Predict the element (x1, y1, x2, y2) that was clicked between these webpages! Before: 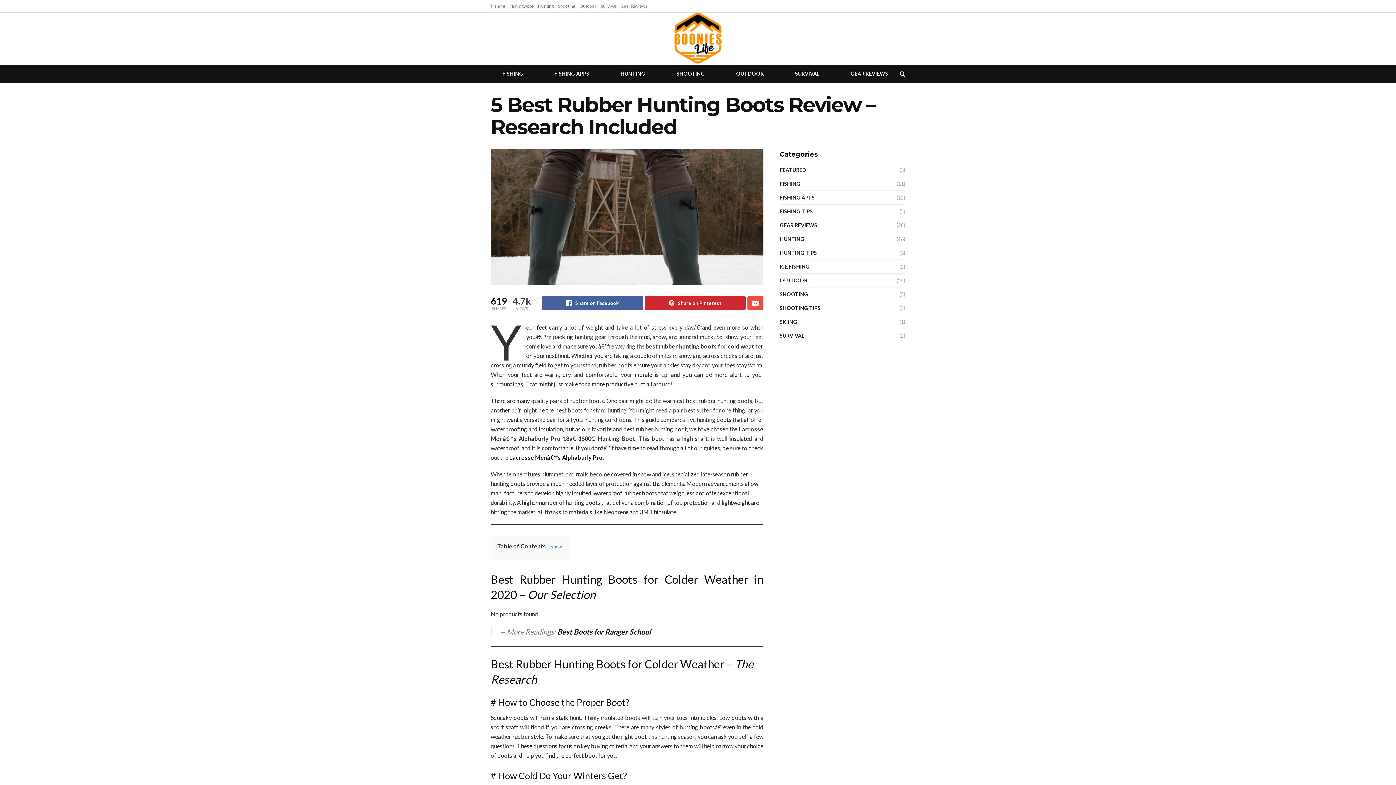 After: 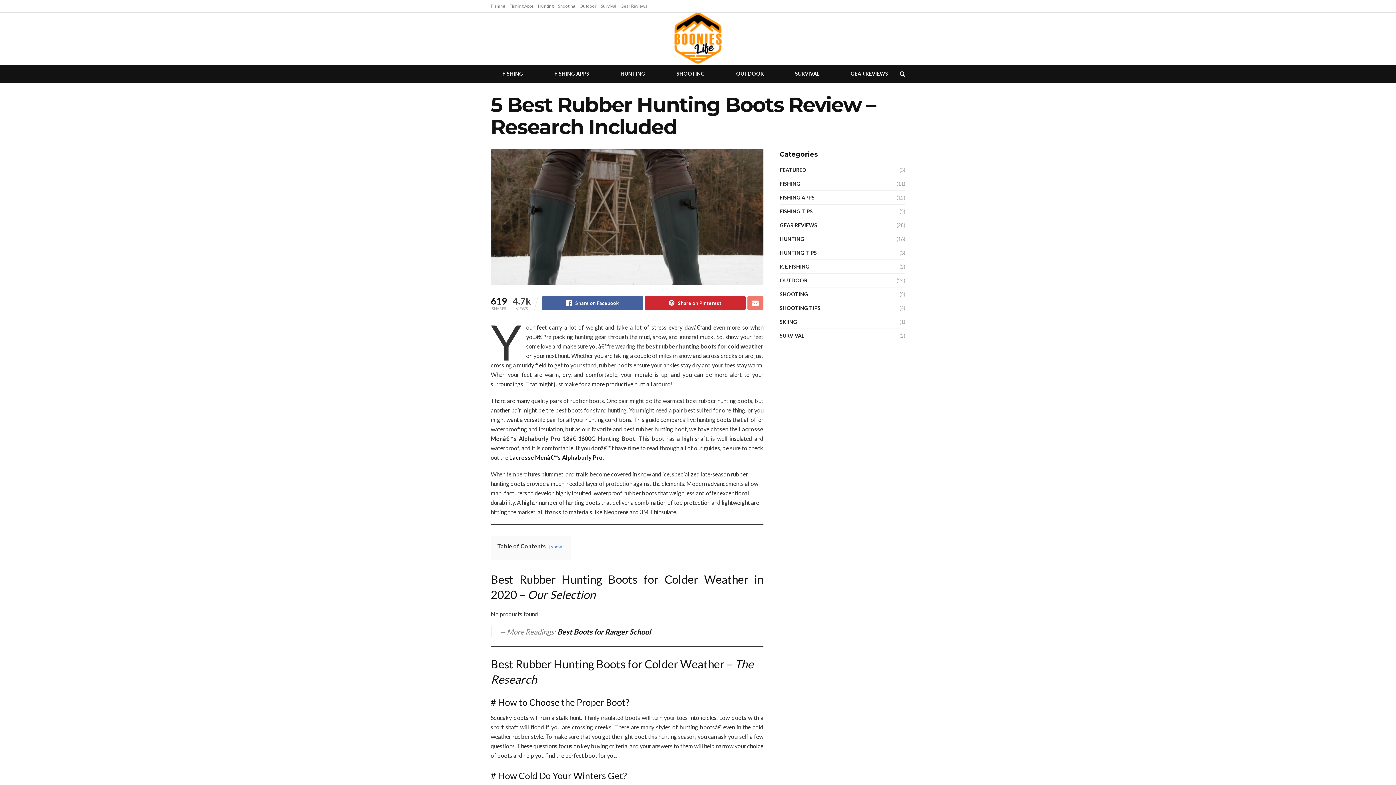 Action: bbox: (747, 296, 763, 310)